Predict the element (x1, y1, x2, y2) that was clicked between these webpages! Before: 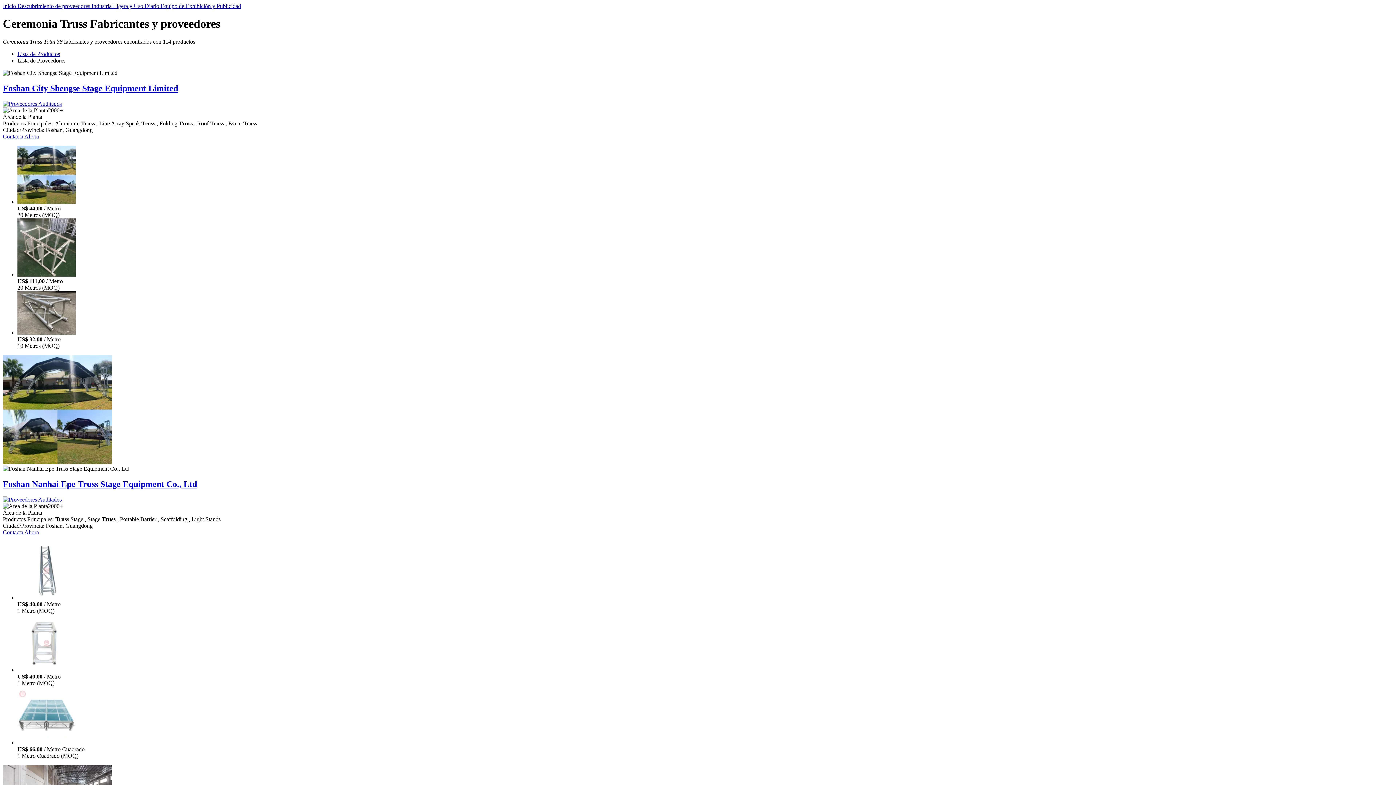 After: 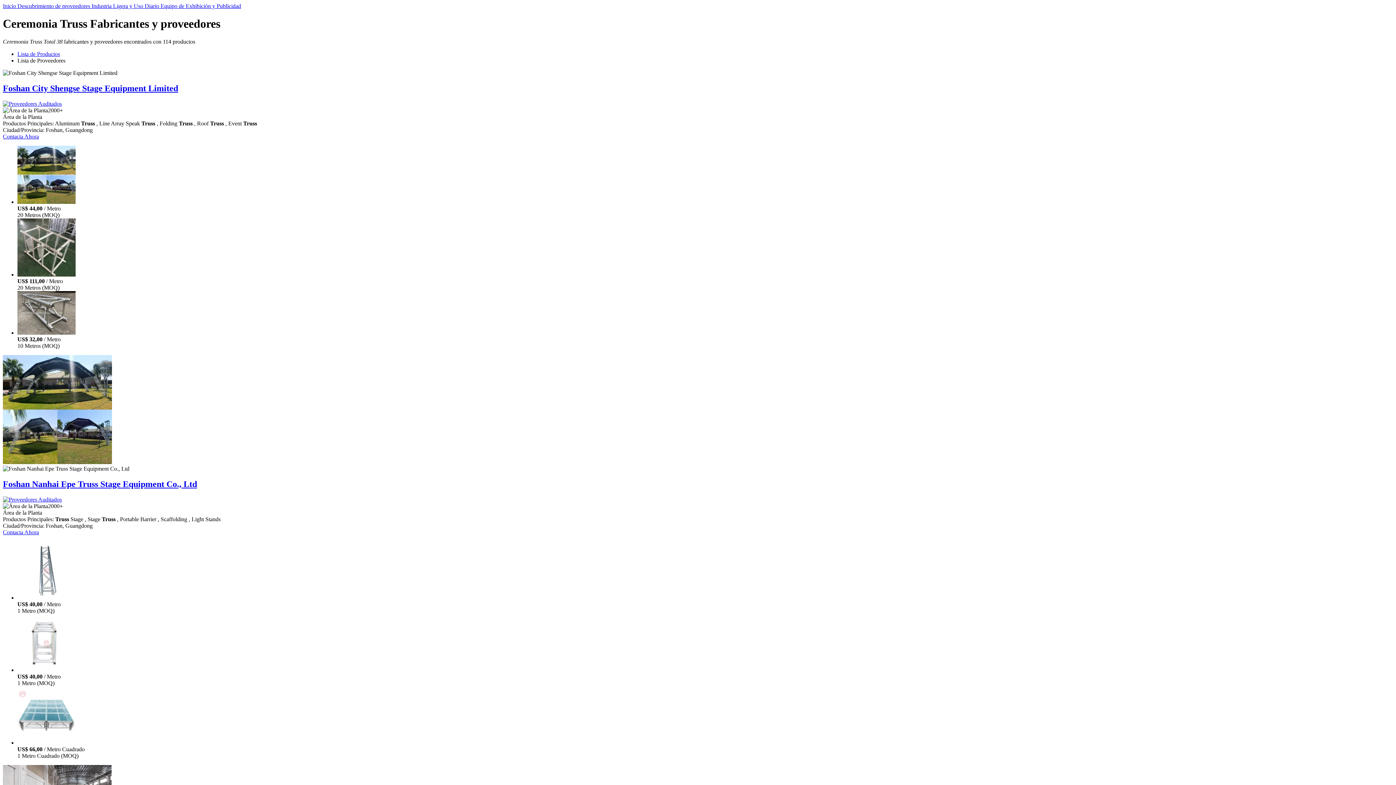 Action: bbox: (17, 667, 75, 673)